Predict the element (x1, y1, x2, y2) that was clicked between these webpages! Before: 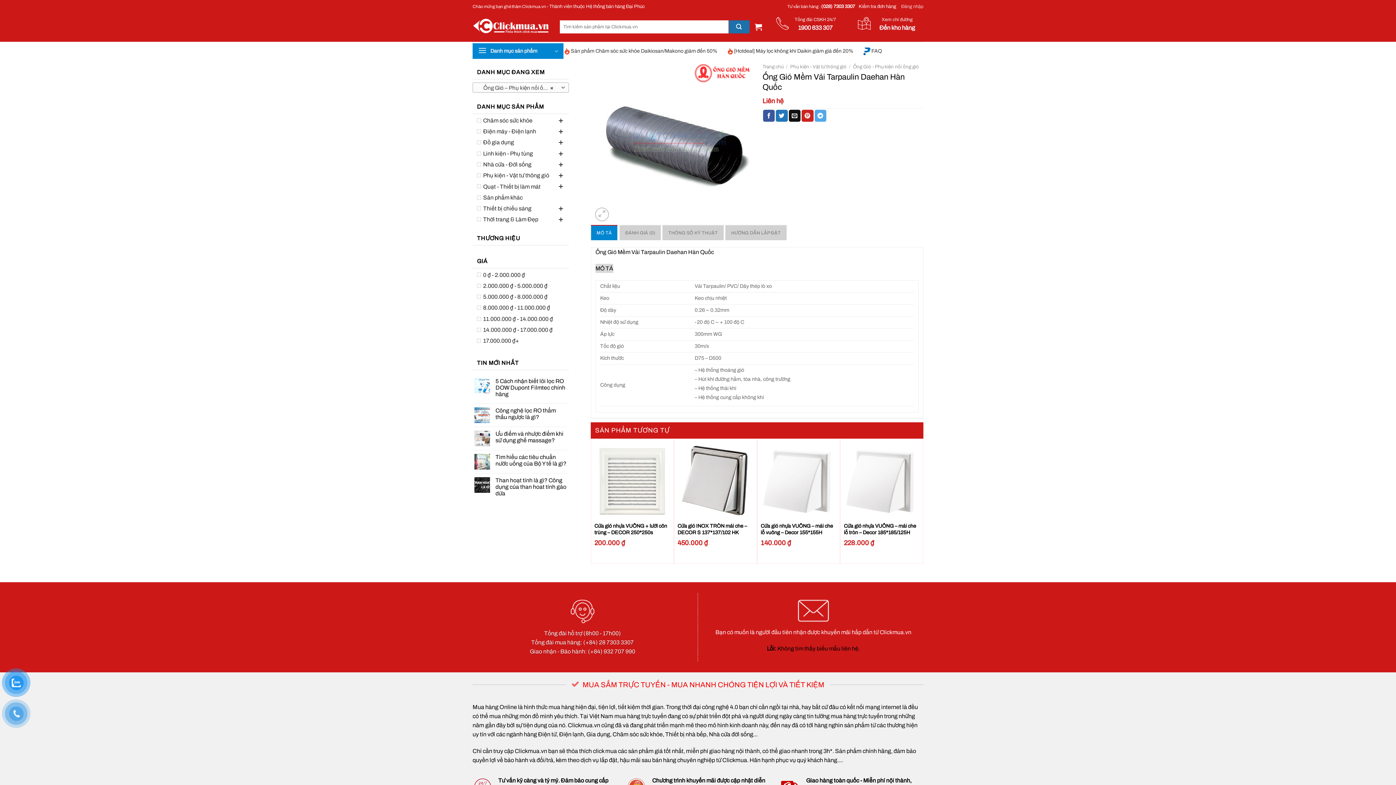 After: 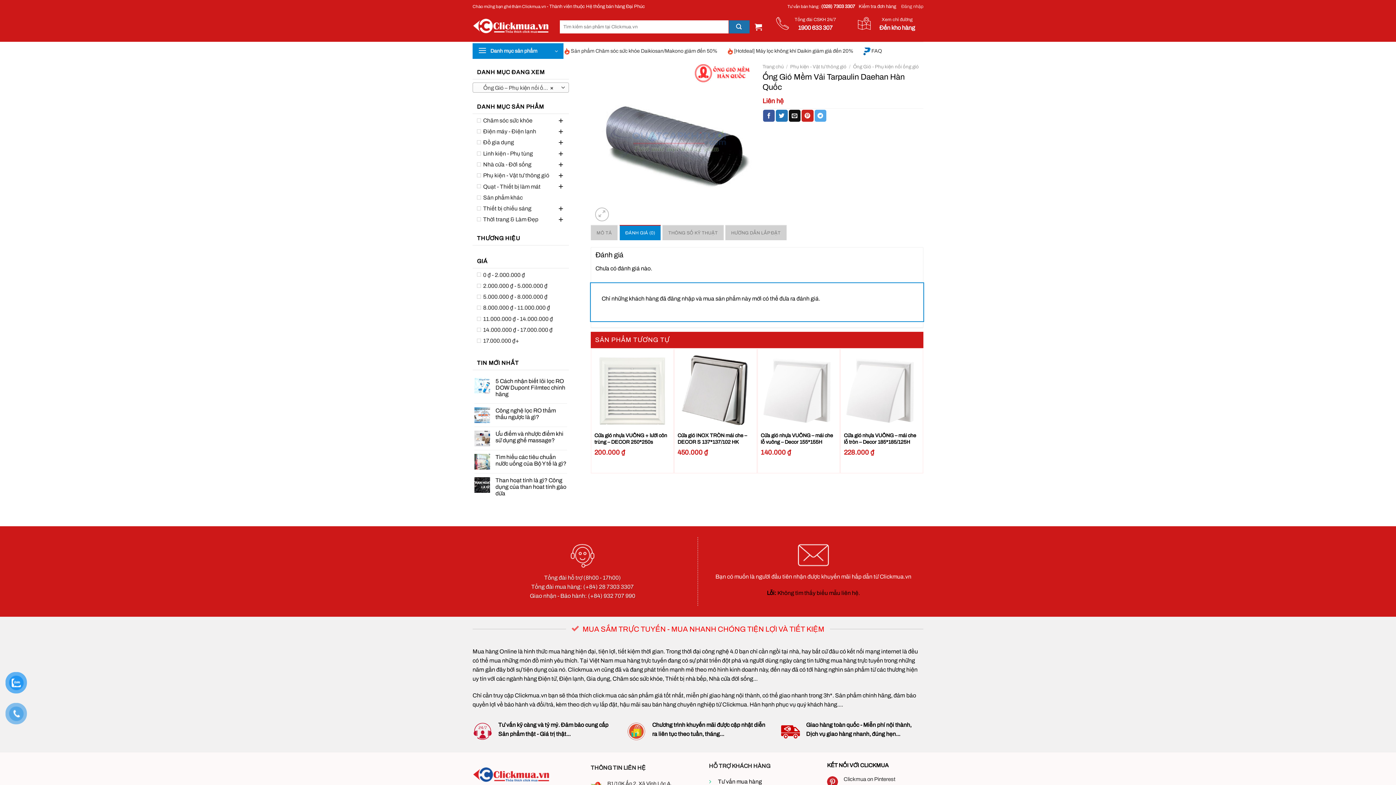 Action: bbox: (619, 224, 661, 240) label: ĐÁNH GIÁ (0)